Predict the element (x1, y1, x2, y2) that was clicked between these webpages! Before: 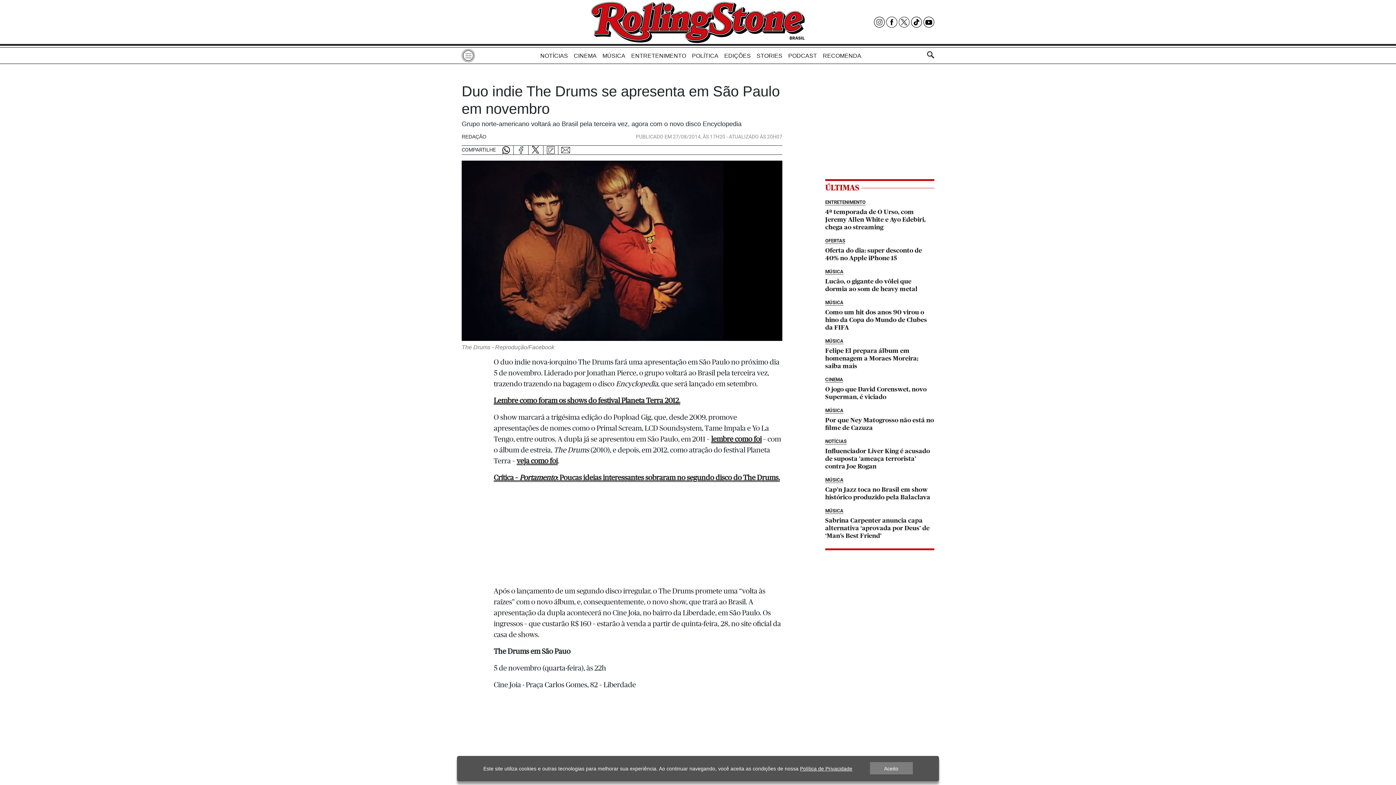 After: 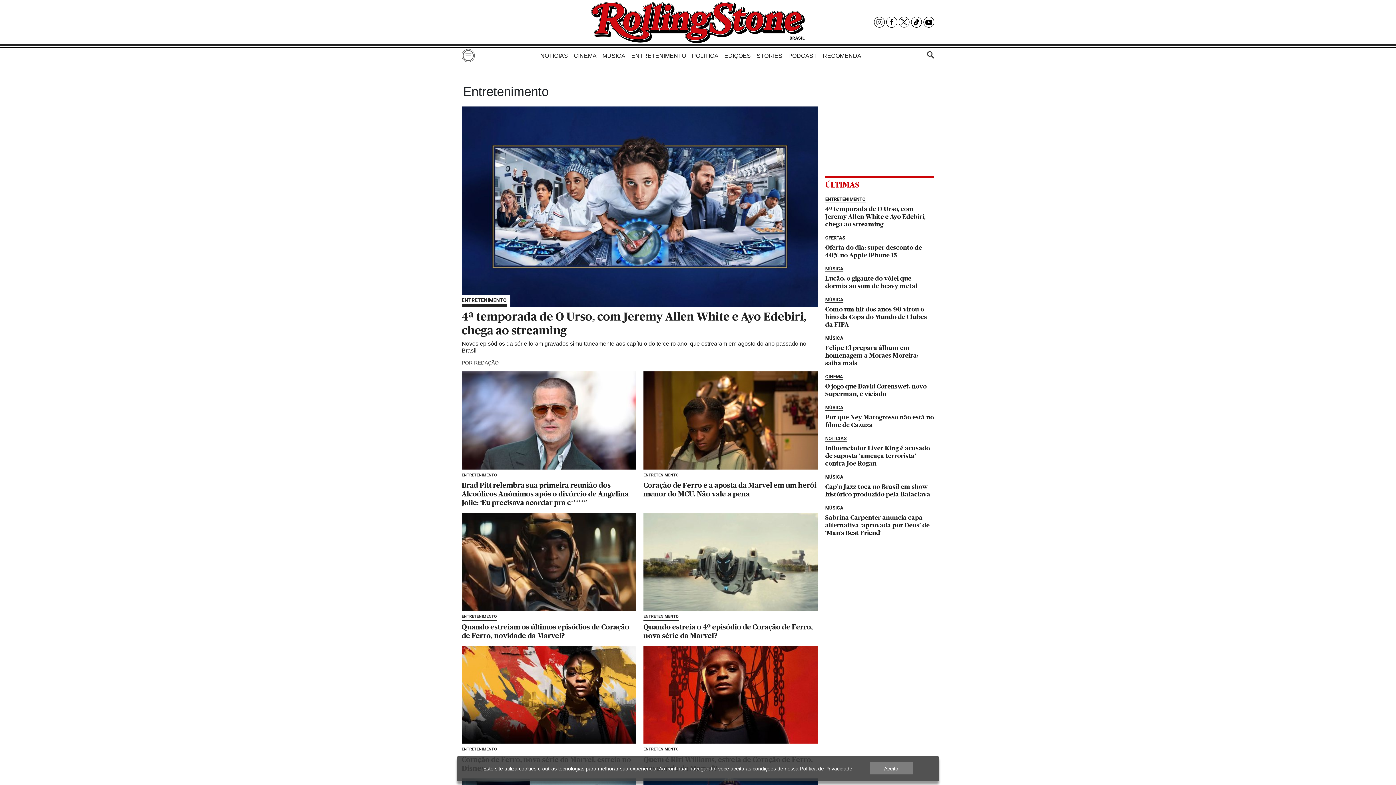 Action: bbox: (631, 49, 686, 62) label: ENTRETENIMENTO